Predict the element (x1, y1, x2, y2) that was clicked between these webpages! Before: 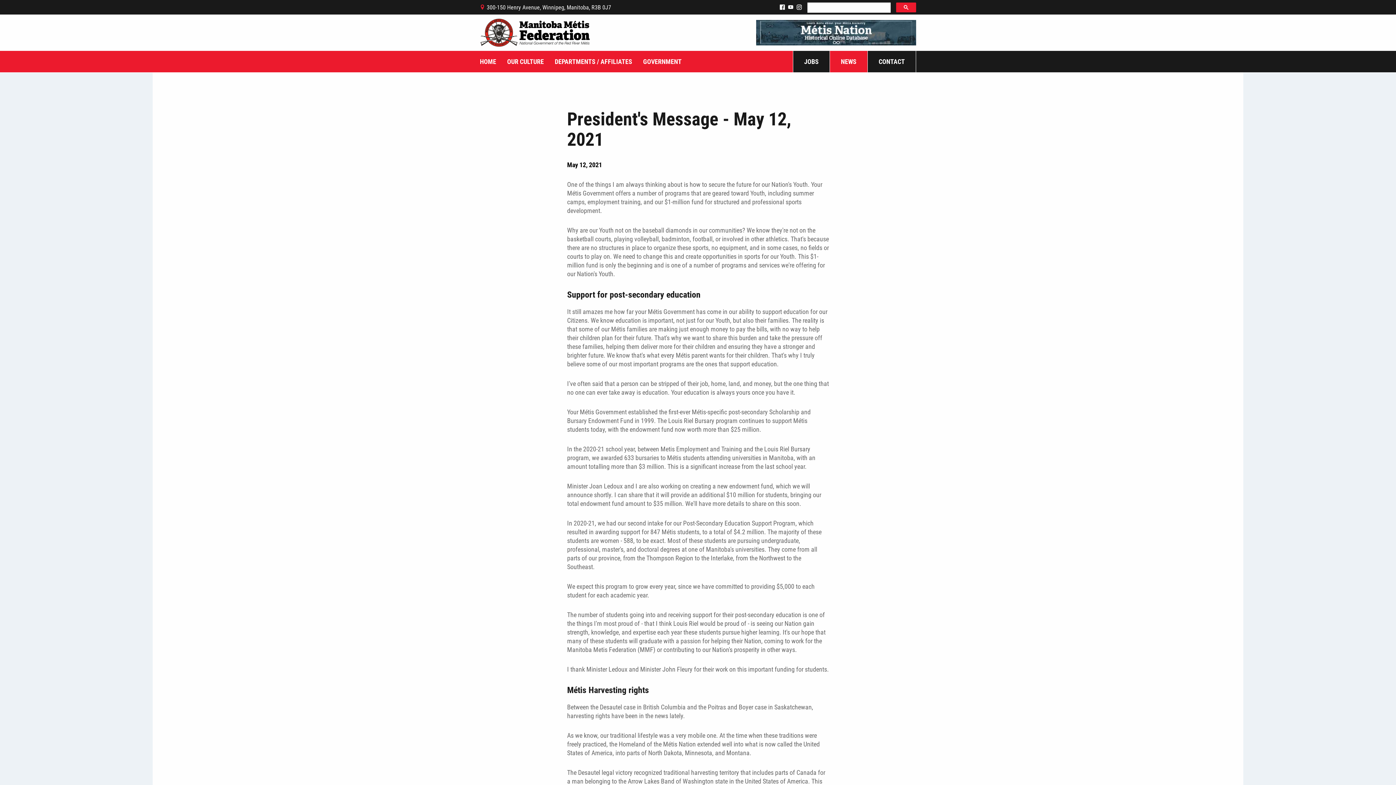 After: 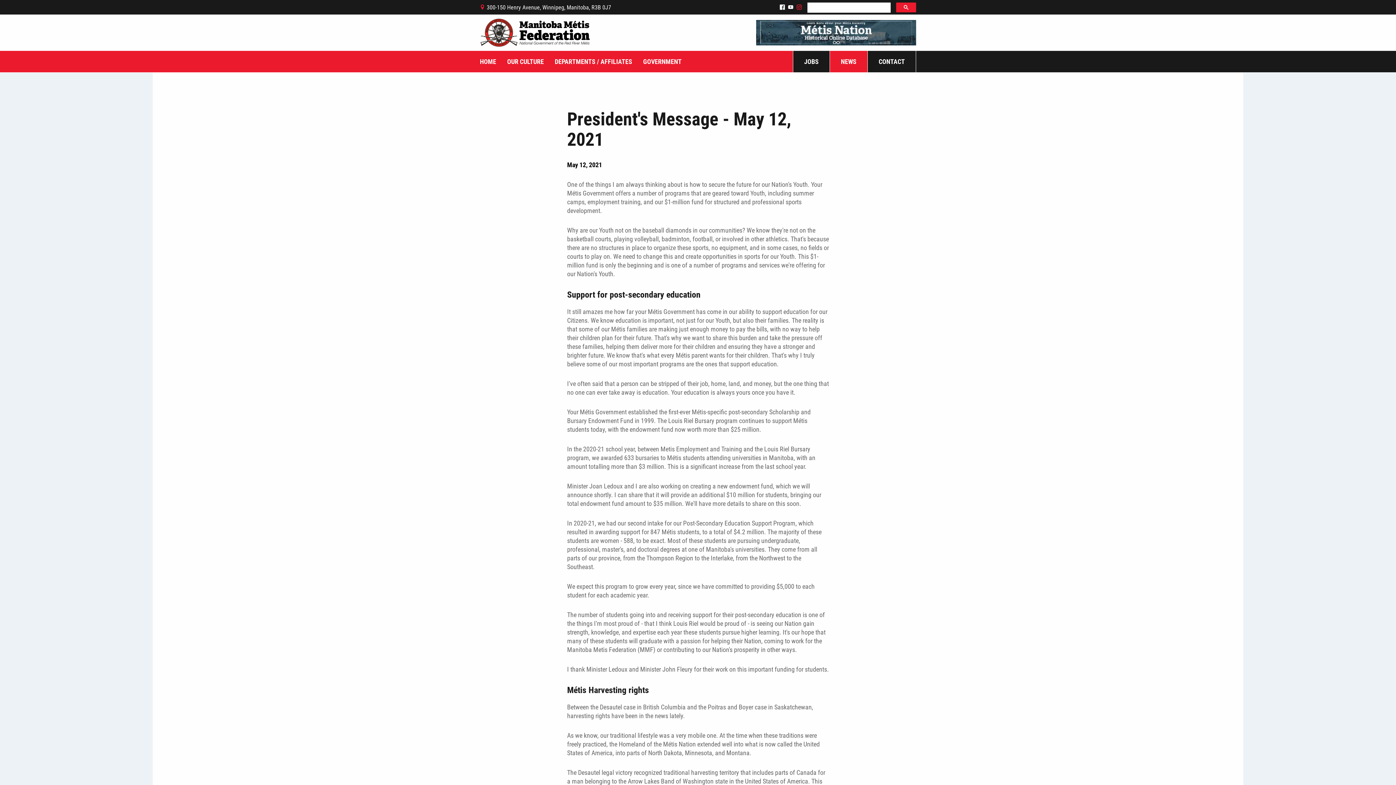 Action: label: & bbox: (796, 4, 803, 10)